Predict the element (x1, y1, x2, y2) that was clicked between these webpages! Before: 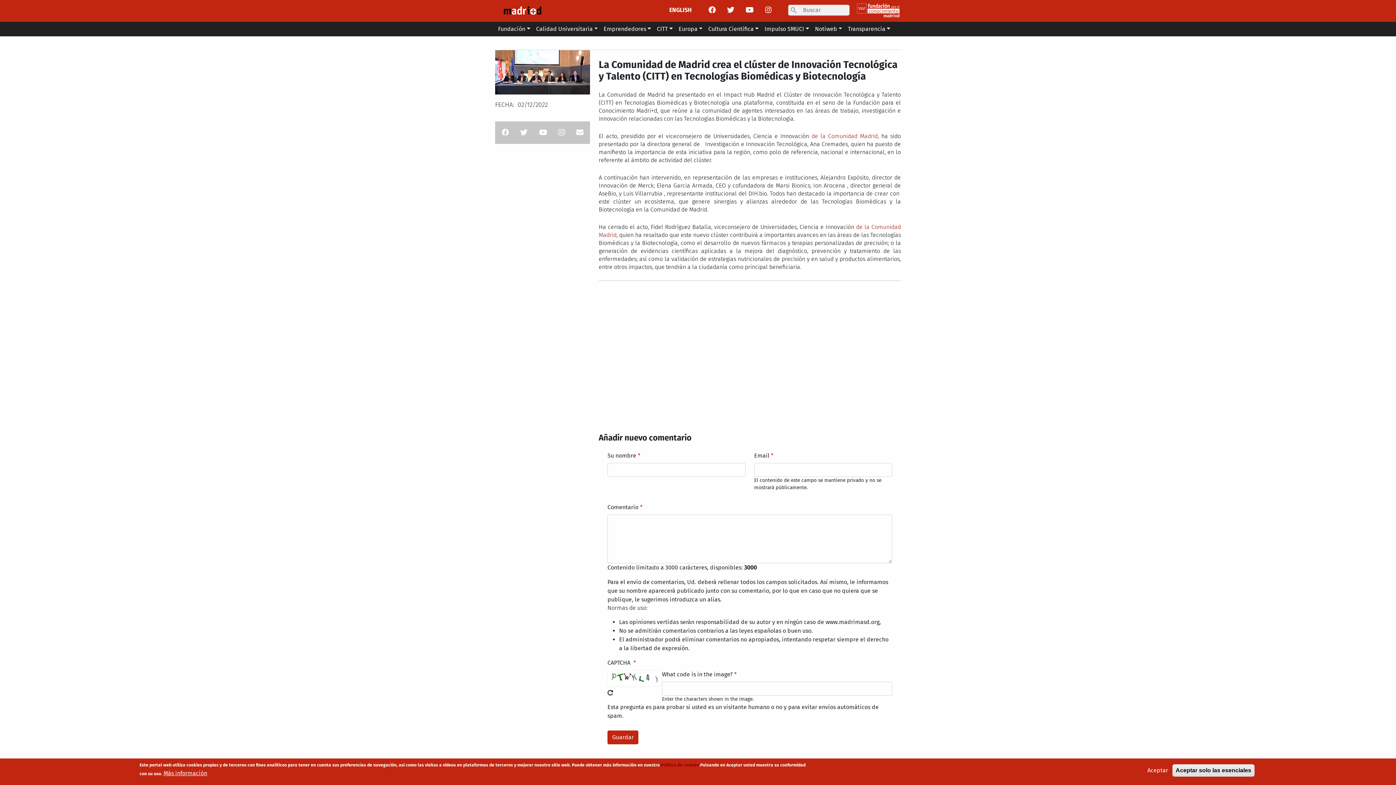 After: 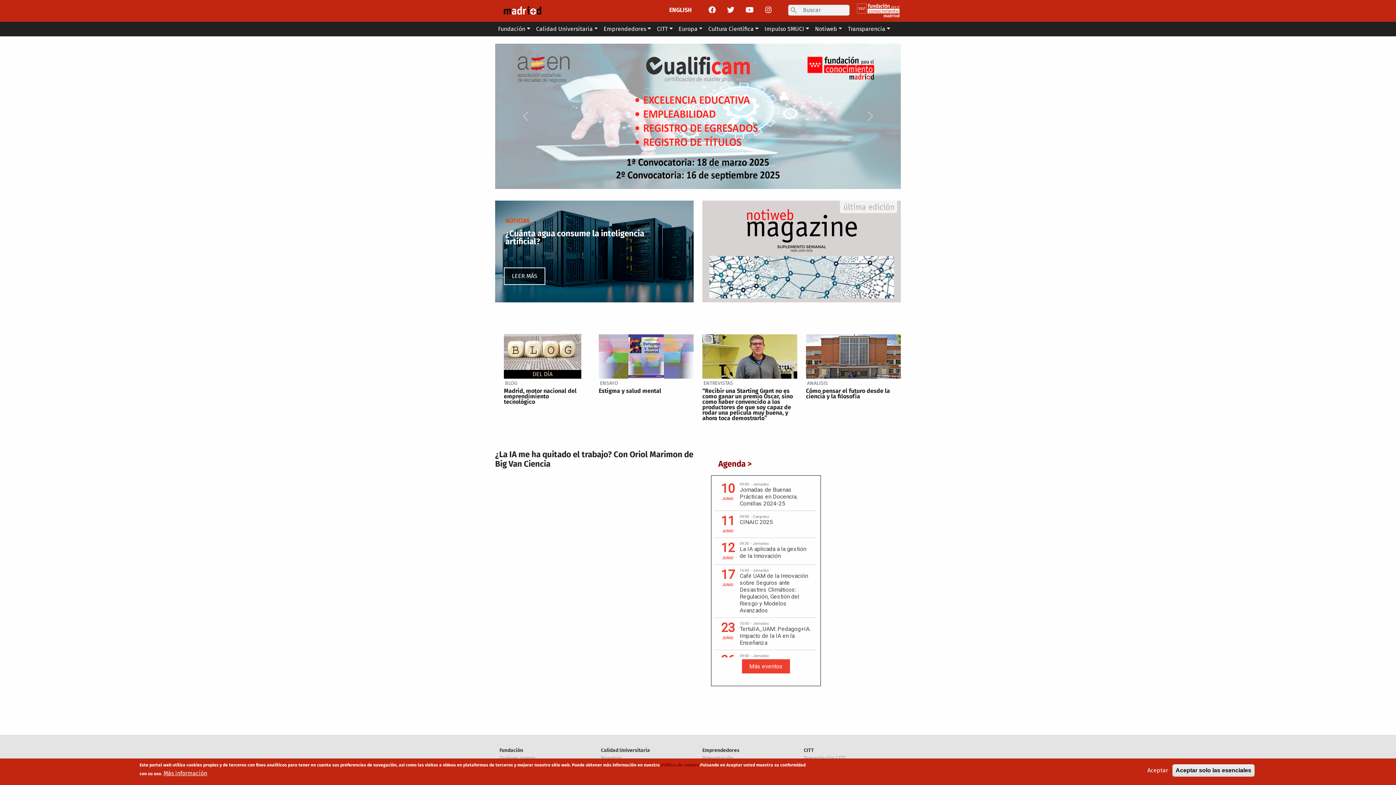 Action: bbox: (495, 1, 549, 20)